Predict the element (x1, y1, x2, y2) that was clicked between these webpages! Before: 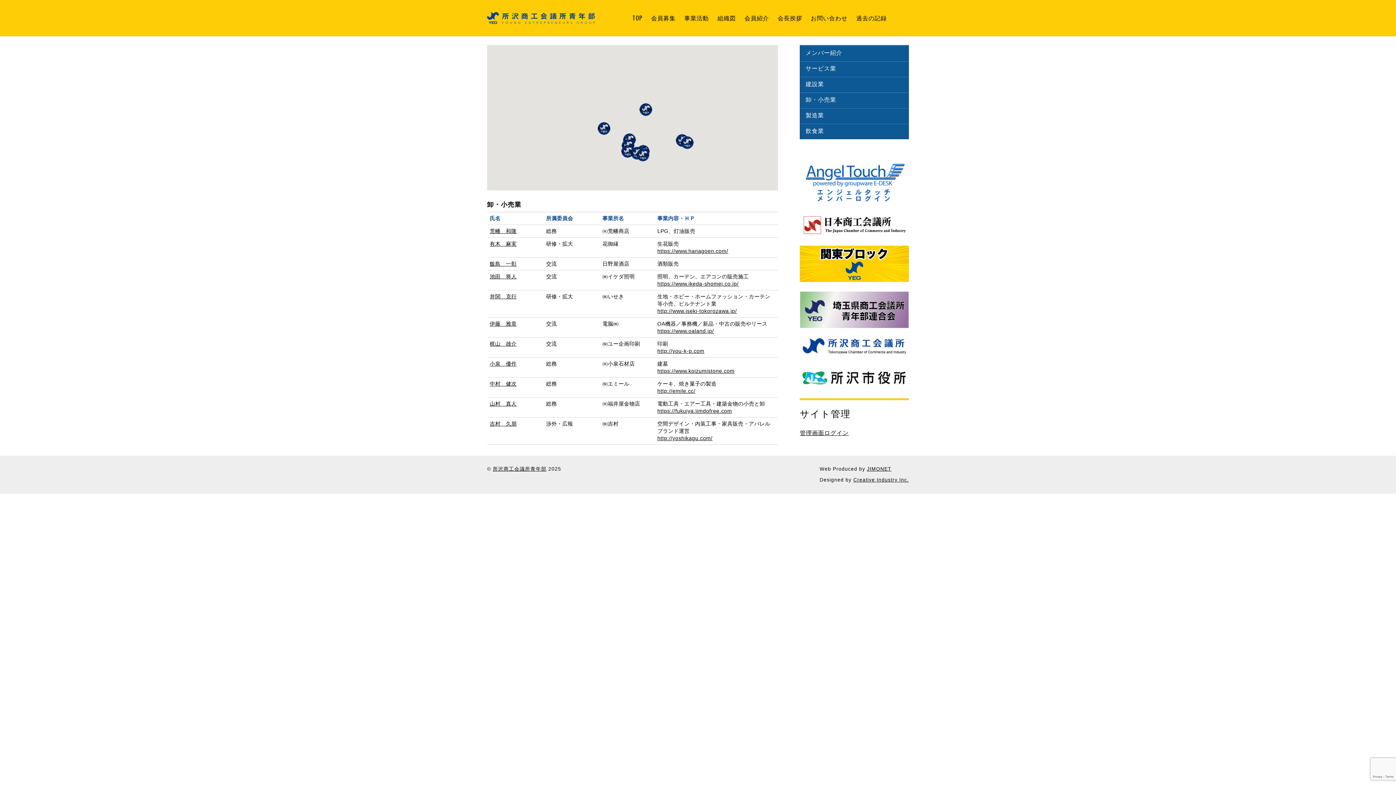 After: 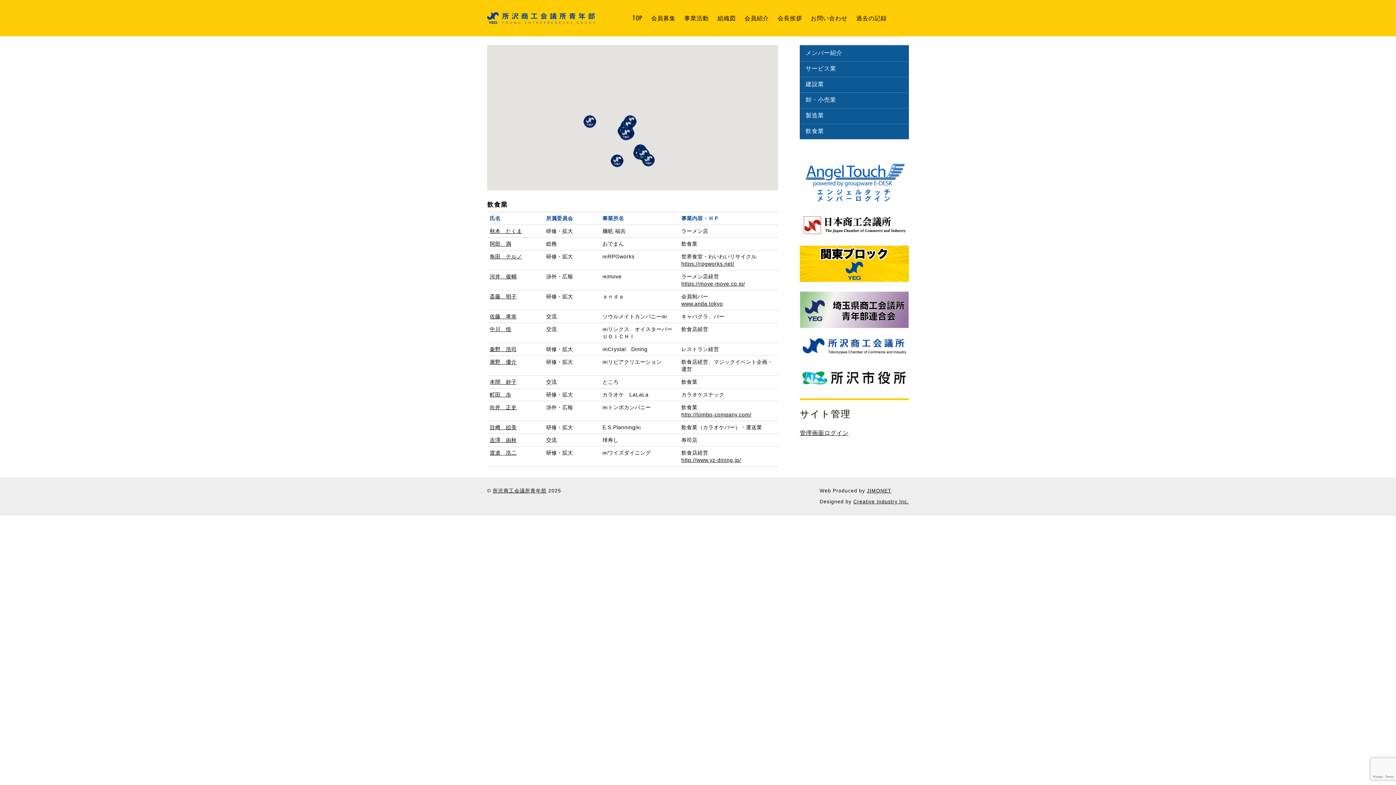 Action: label: 飲食業 bbox: (800, 123, 908, 139)